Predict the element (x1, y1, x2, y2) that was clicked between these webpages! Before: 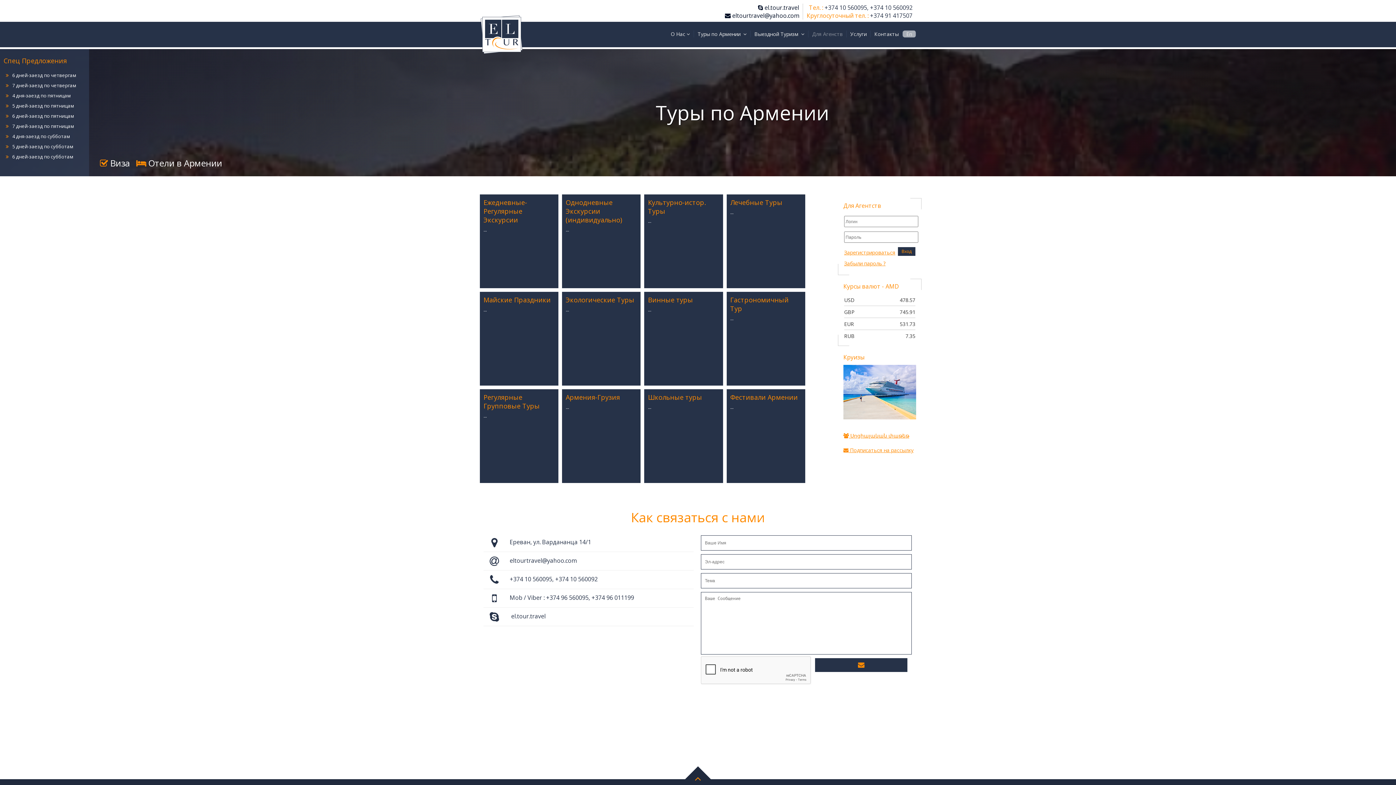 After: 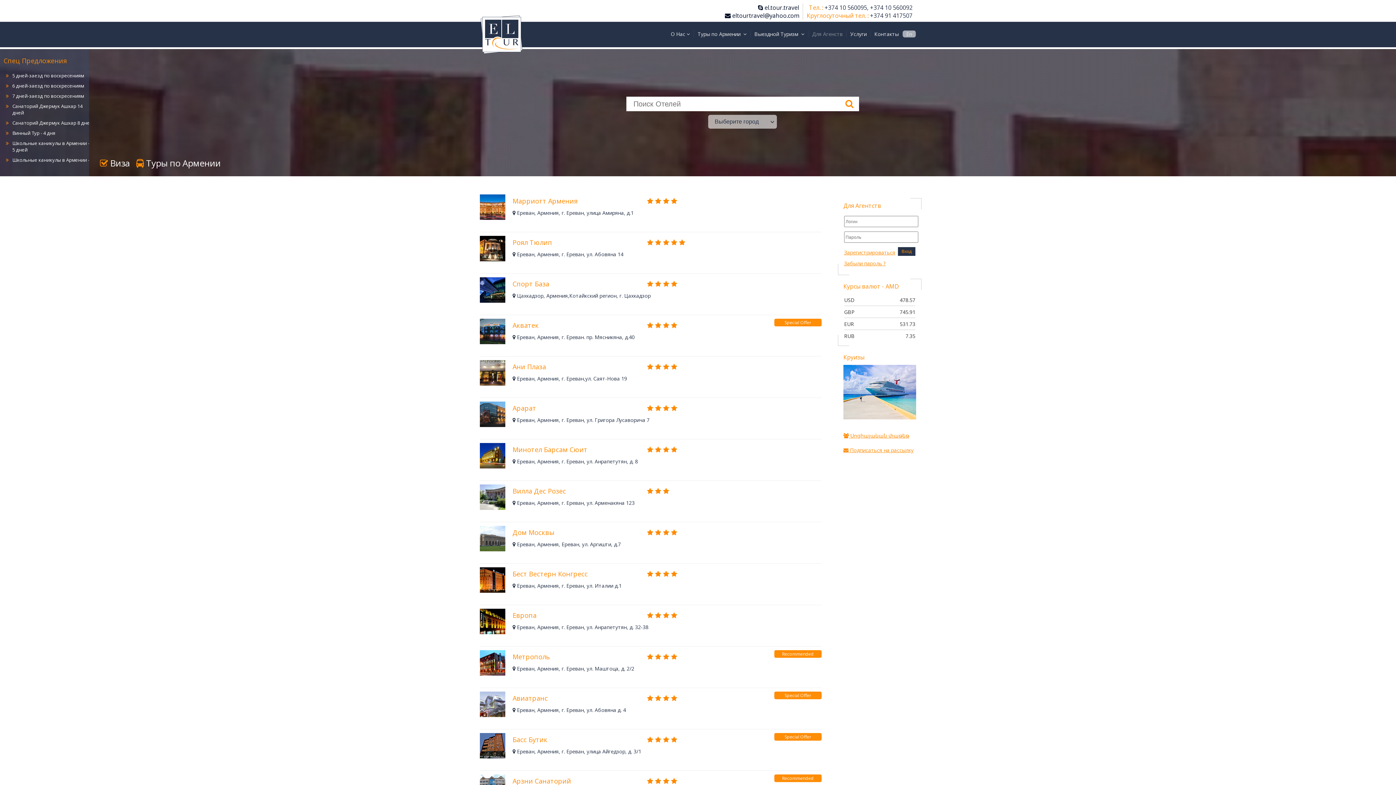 Action: bbox: (136, 157, 222, 169) label:  Отели в Армении